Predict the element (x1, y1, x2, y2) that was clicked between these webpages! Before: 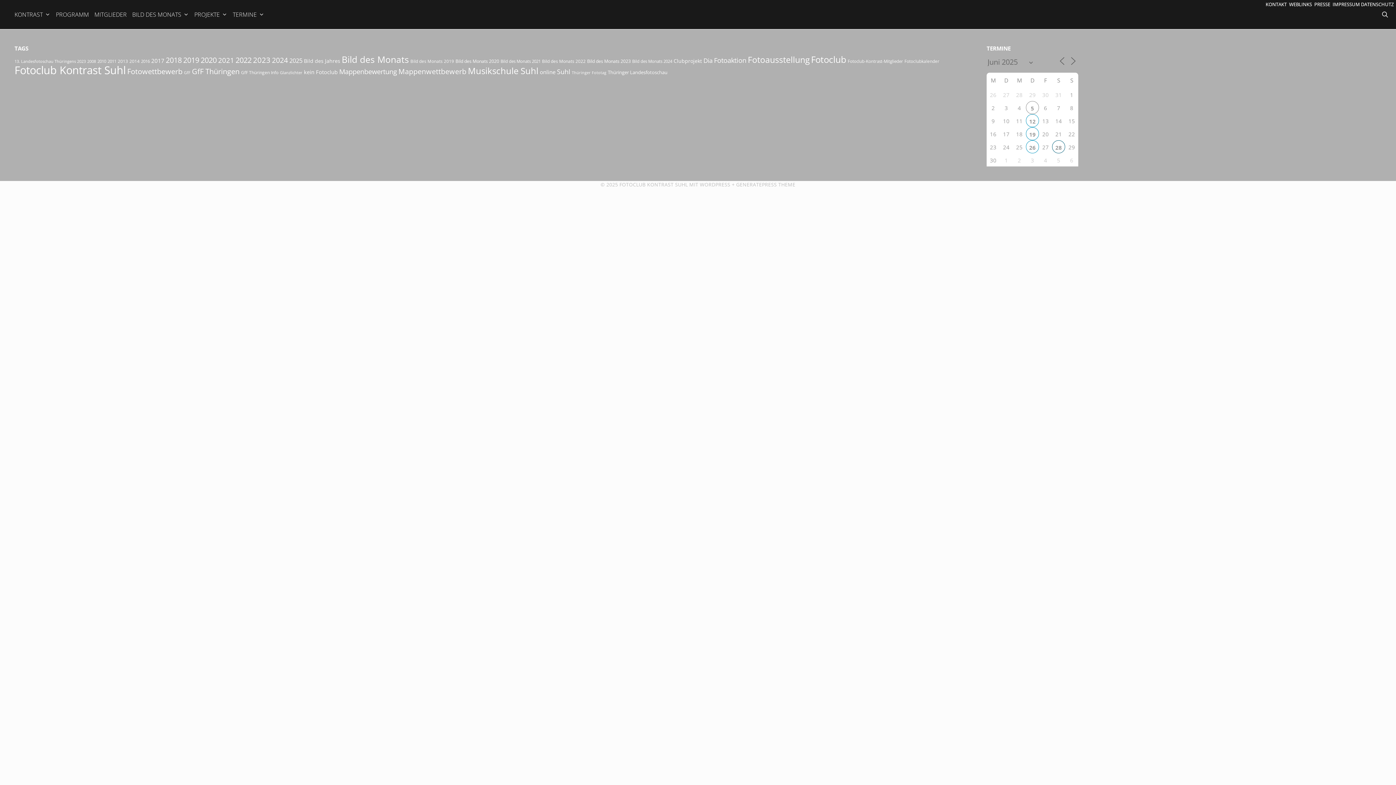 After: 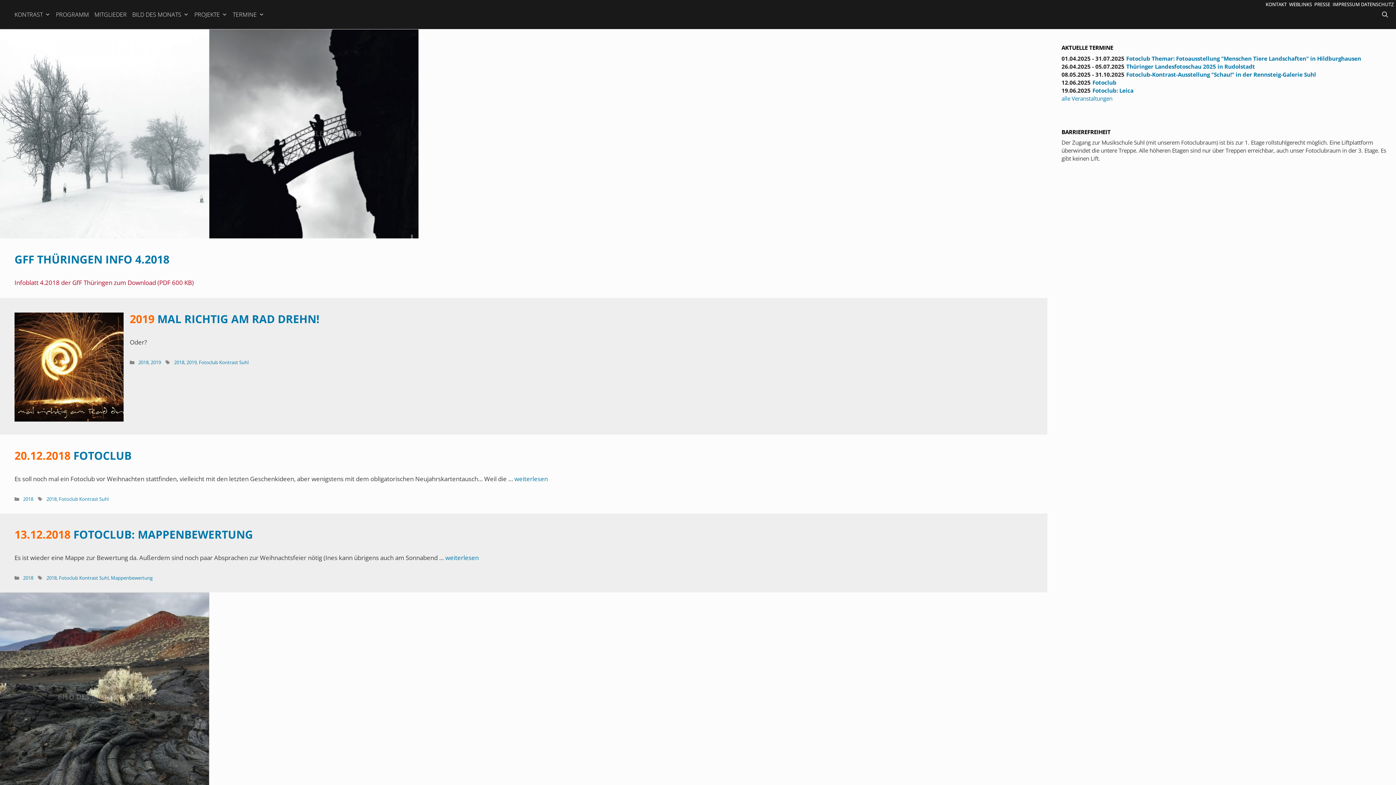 Action: label: 2018 (75 Einträge) bbox: (165, 54, 181, 64)